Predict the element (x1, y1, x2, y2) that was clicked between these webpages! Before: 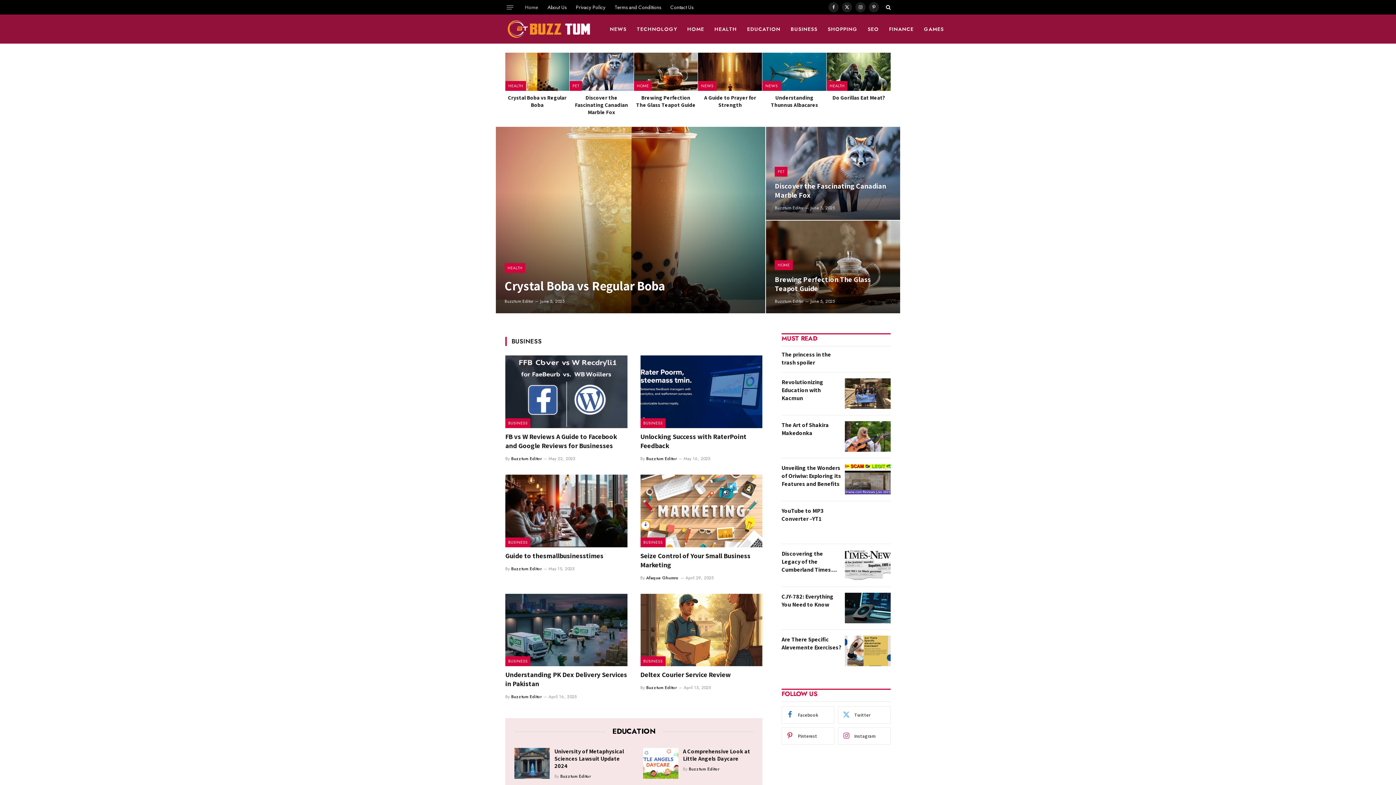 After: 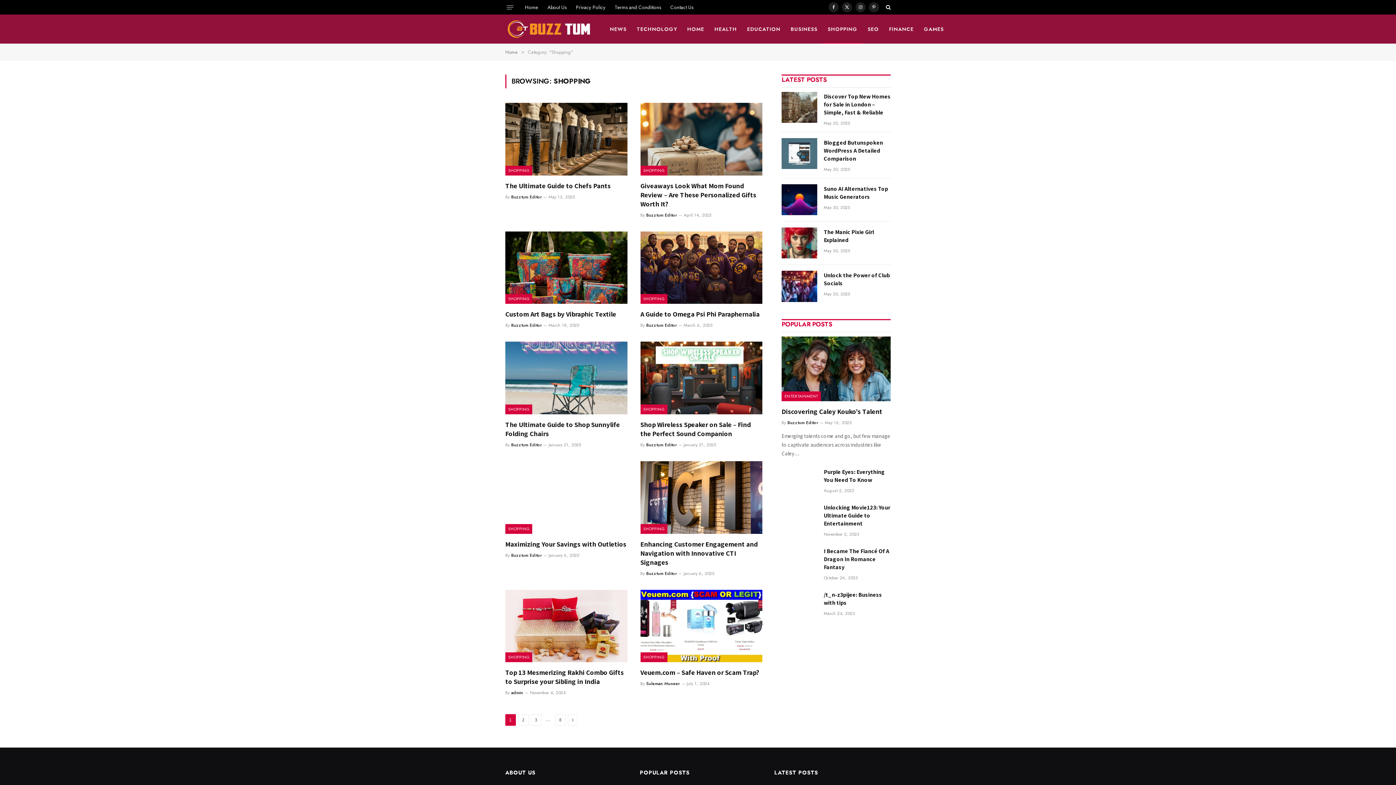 Action: bbox: (822, 14, 862, 43) label: SHOPPING